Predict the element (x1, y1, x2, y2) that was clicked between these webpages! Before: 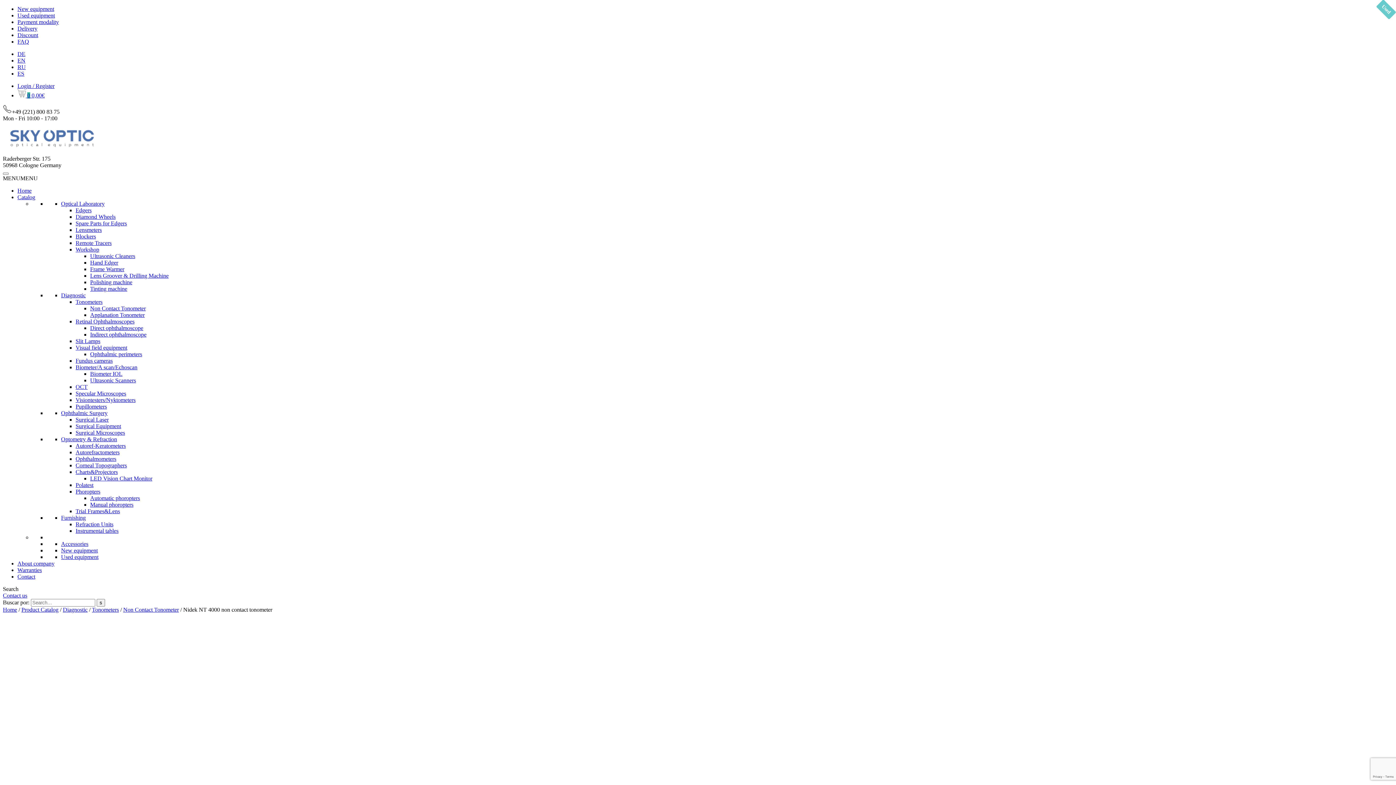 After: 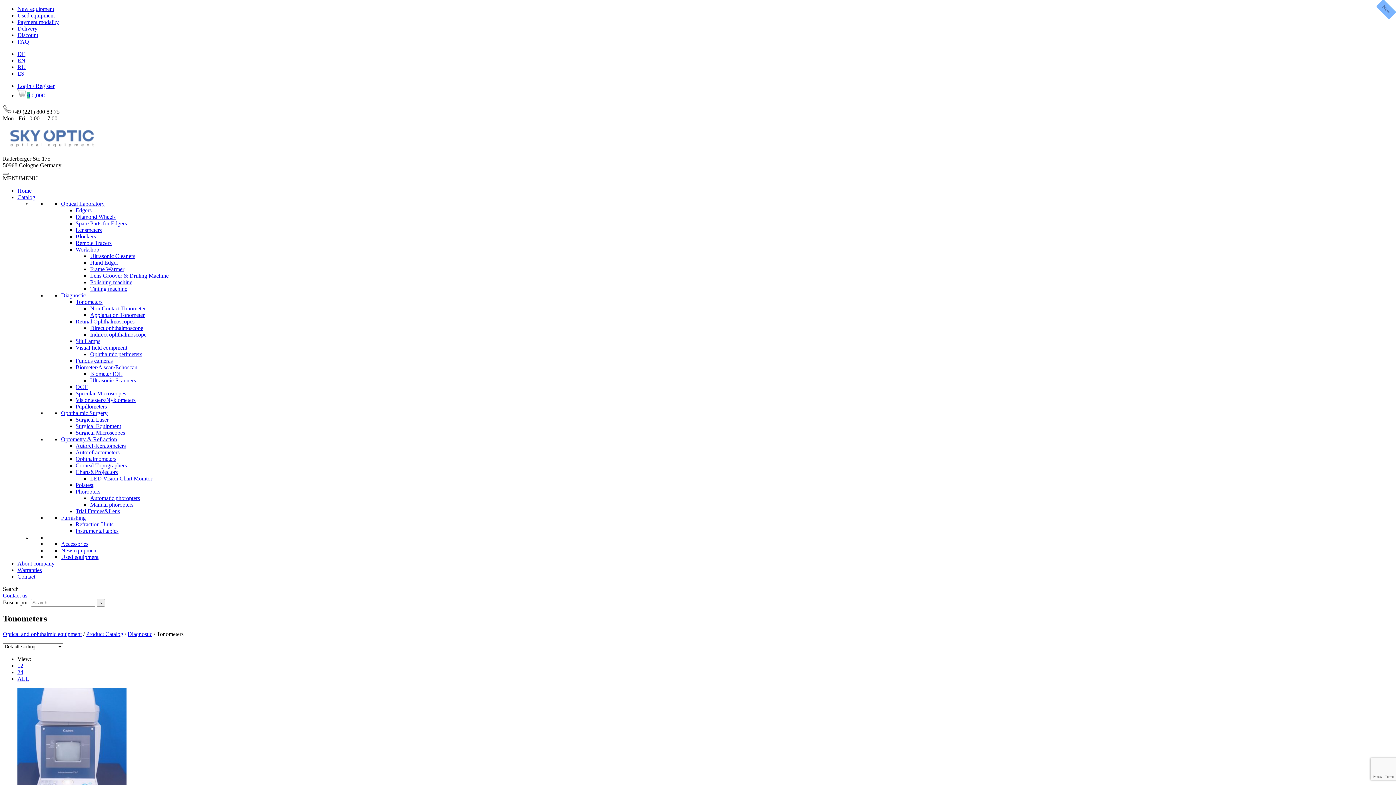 Action: label: Tonometers bbox: (92, 606, 118, 613)